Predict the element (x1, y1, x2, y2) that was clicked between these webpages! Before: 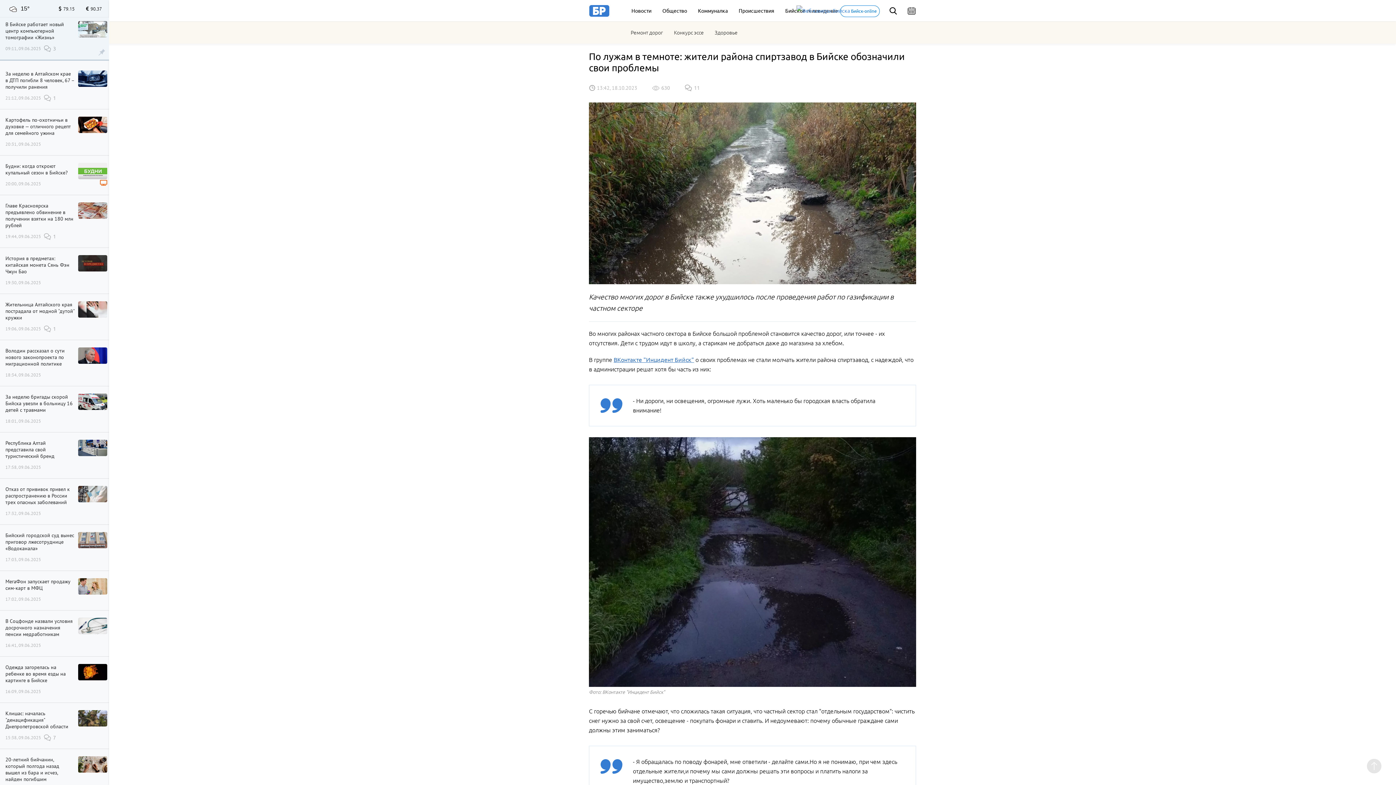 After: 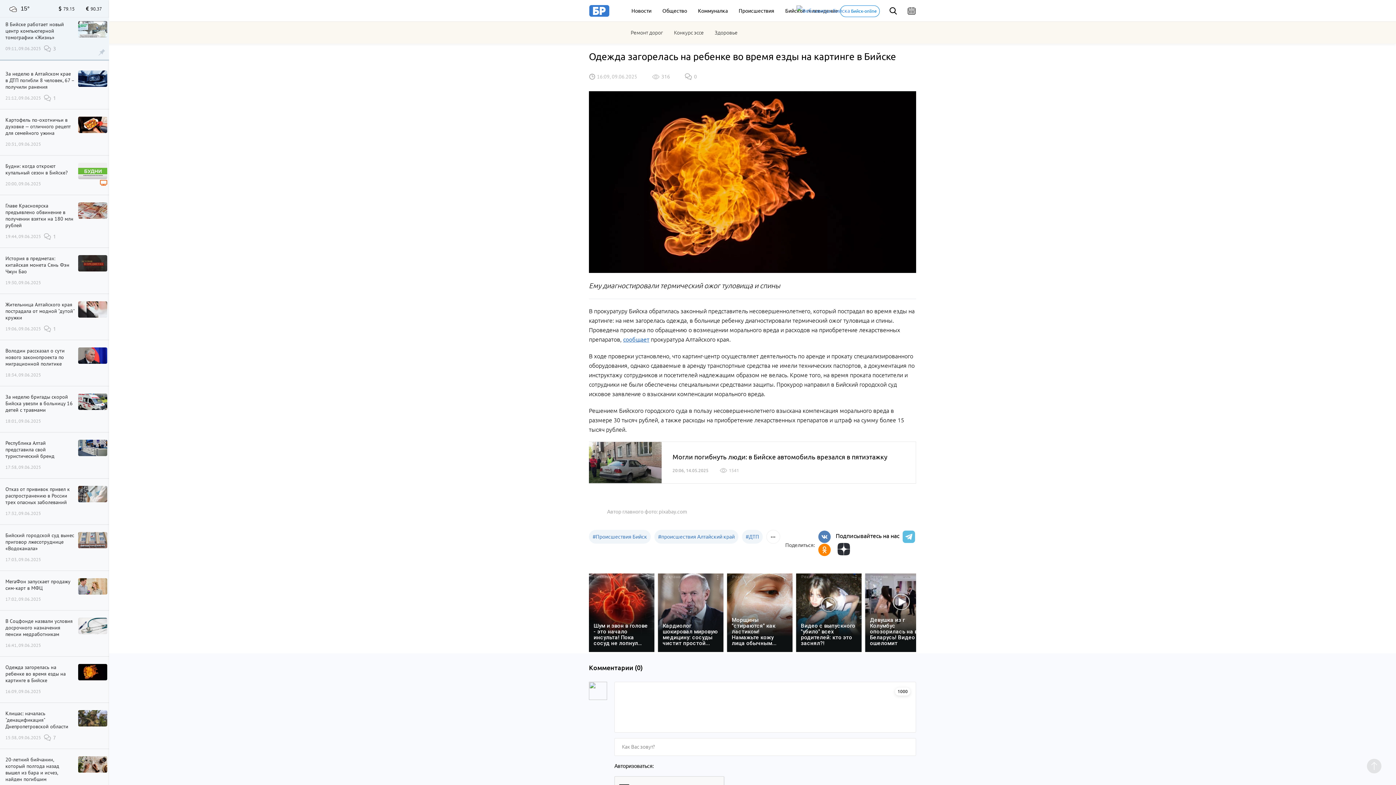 Action: label: Одежда загорелась на ребенке во время езды на картинге в Бийске
16:09, 09.06.2025 bbox: (5, 664, 74, 695)